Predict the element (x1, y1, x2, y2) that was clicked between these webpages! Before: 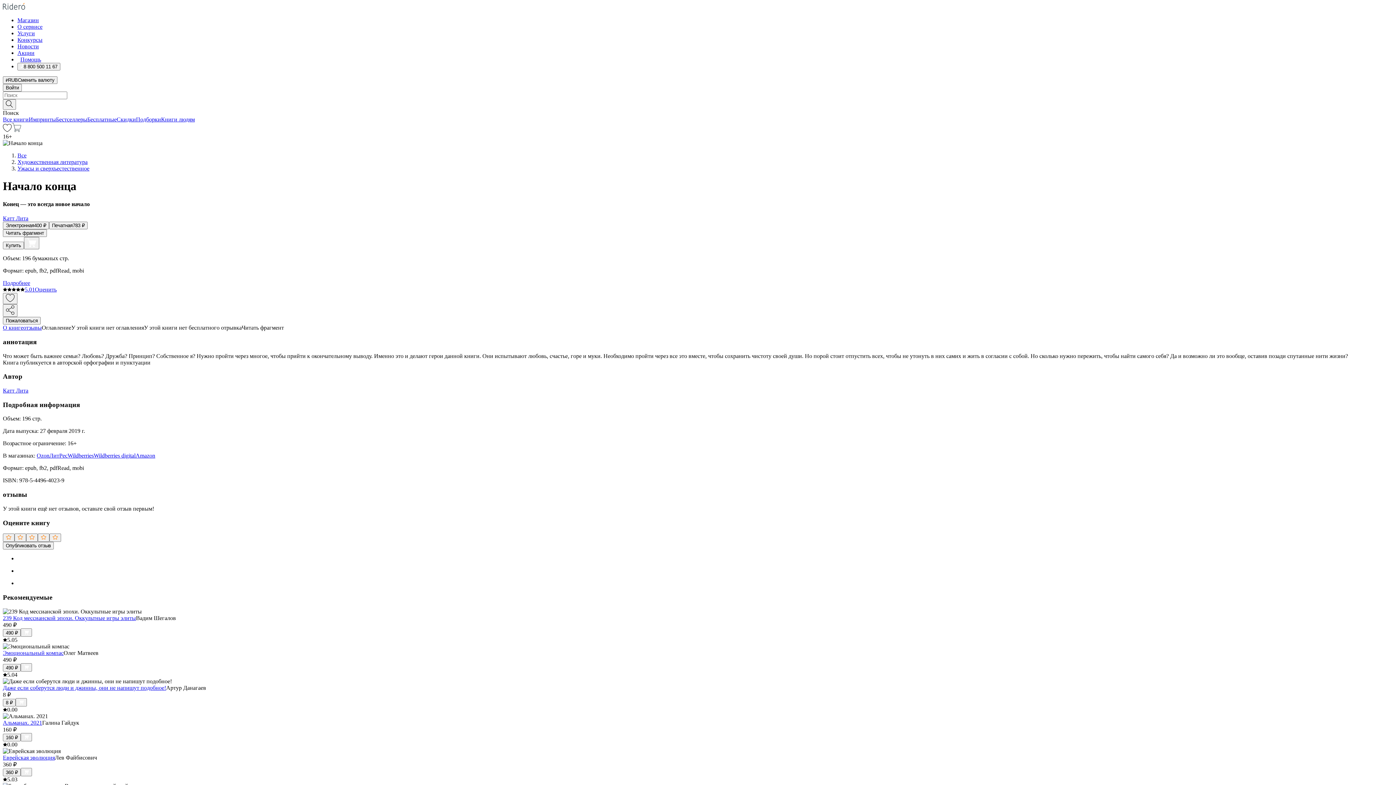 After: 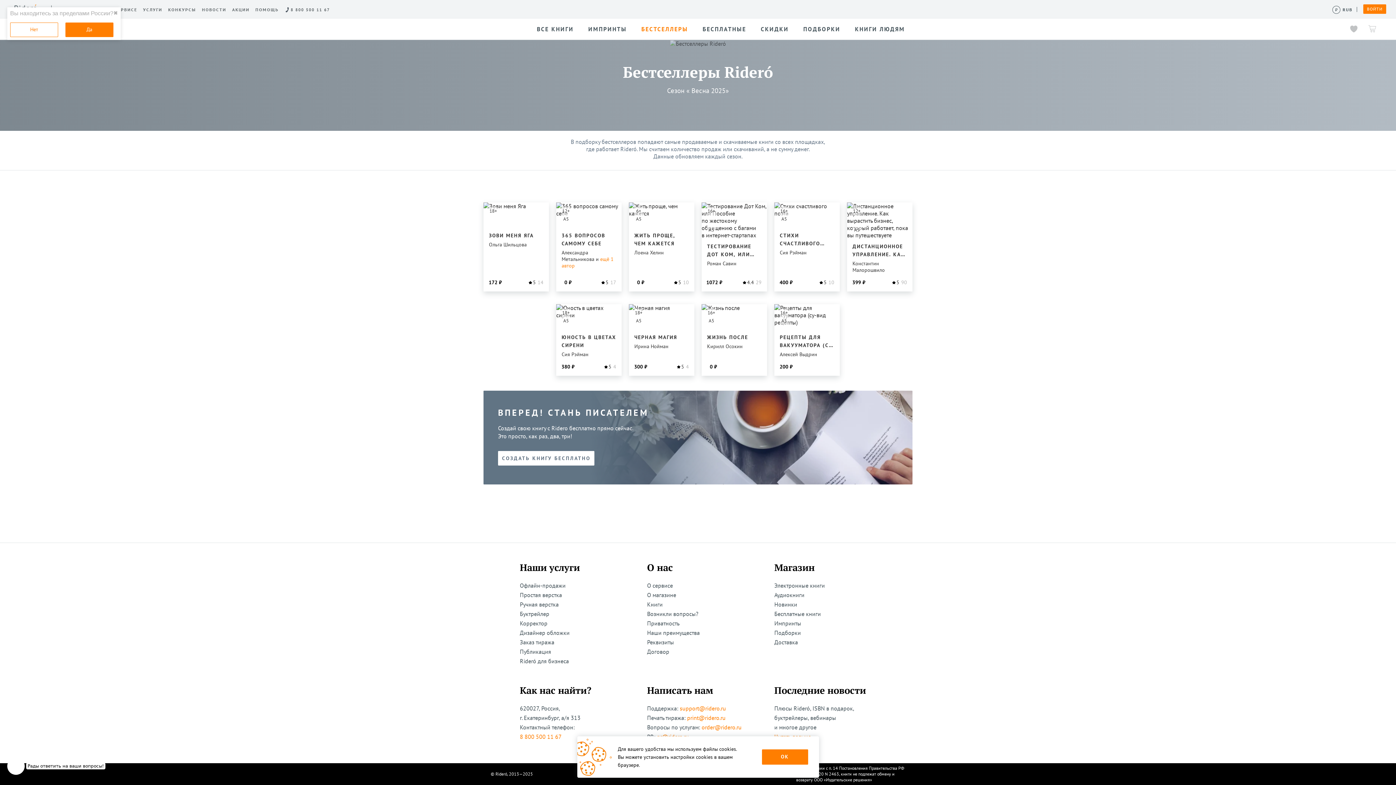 Action: label: Бестселлеры bbox: (56, 116, 87, 122)